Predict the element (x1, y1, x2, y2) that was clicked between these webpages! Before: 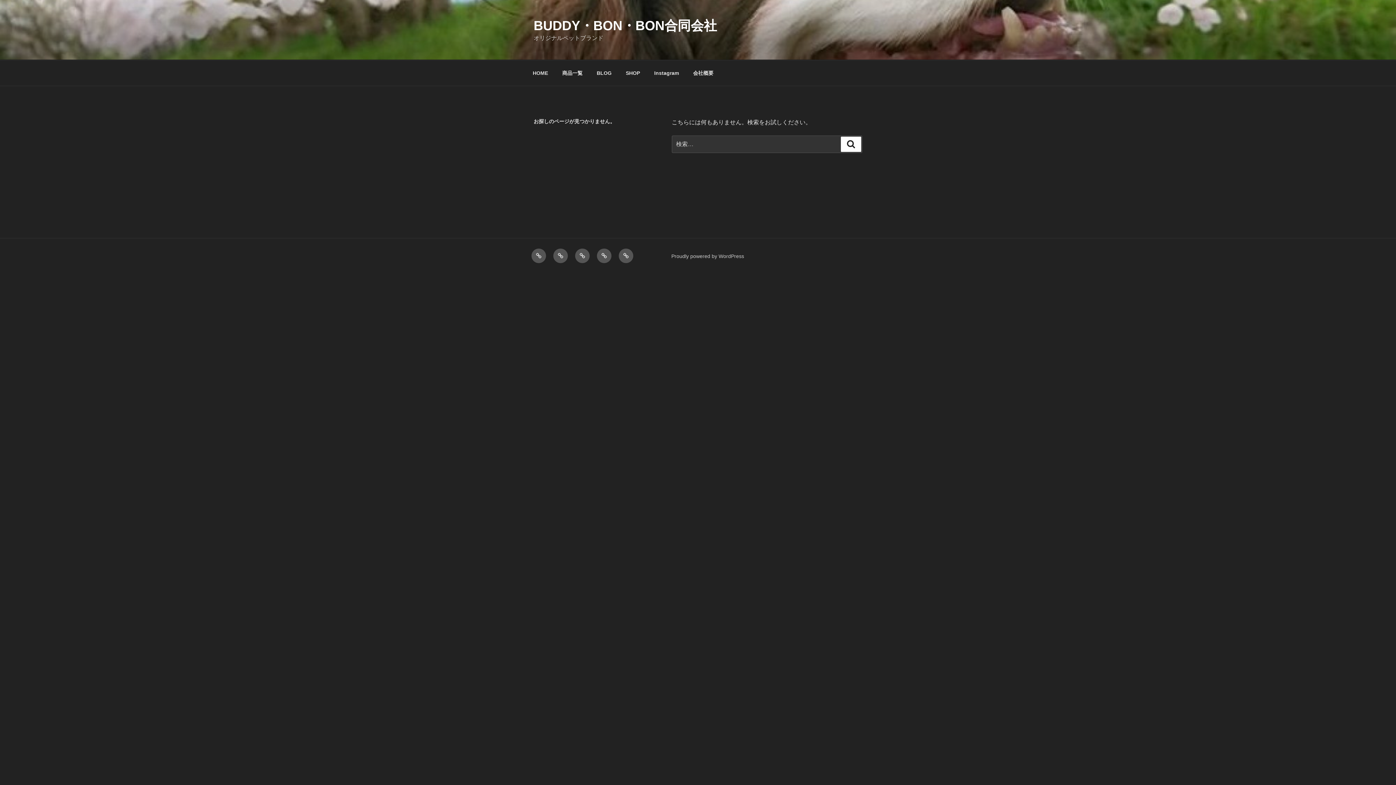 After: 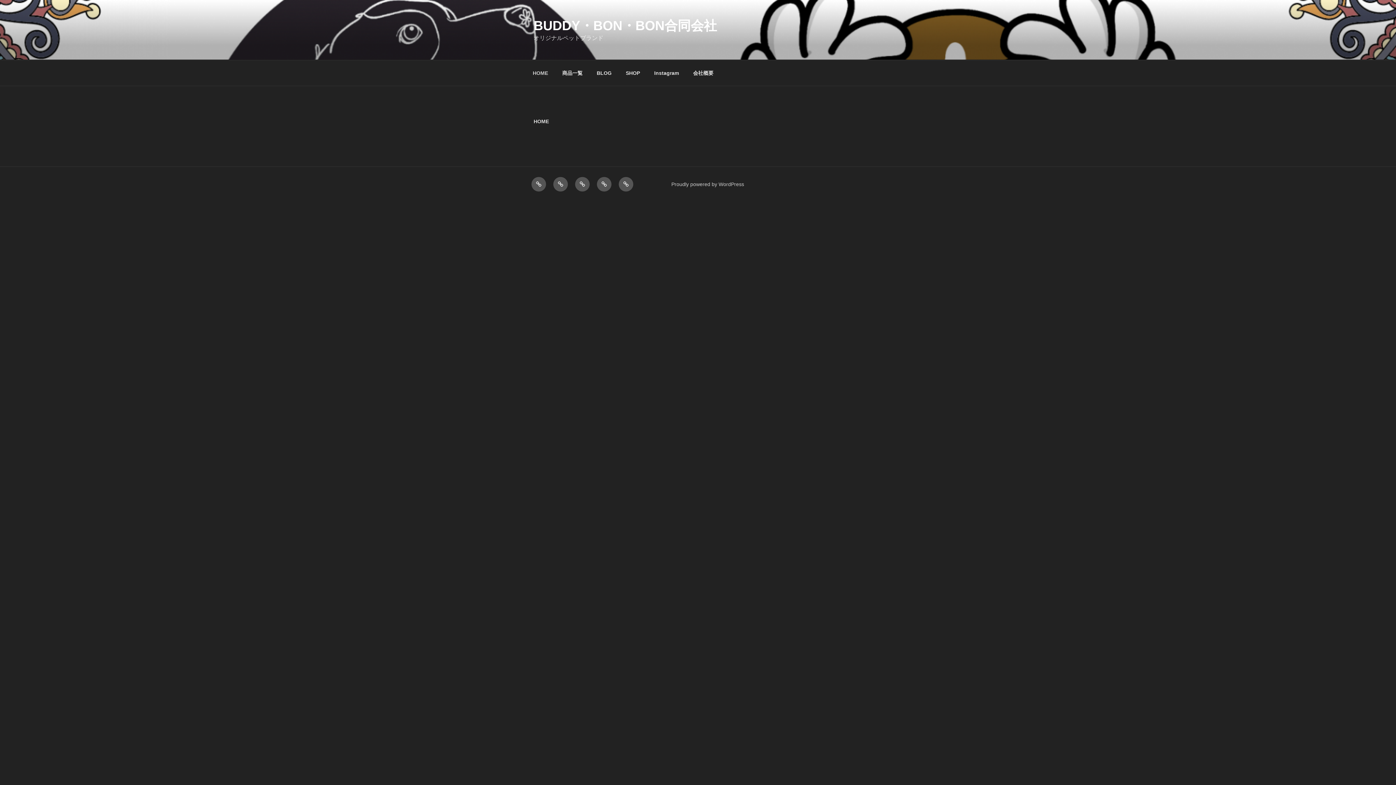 Action: bbox: (526, 64, 554, 82) label: HOME